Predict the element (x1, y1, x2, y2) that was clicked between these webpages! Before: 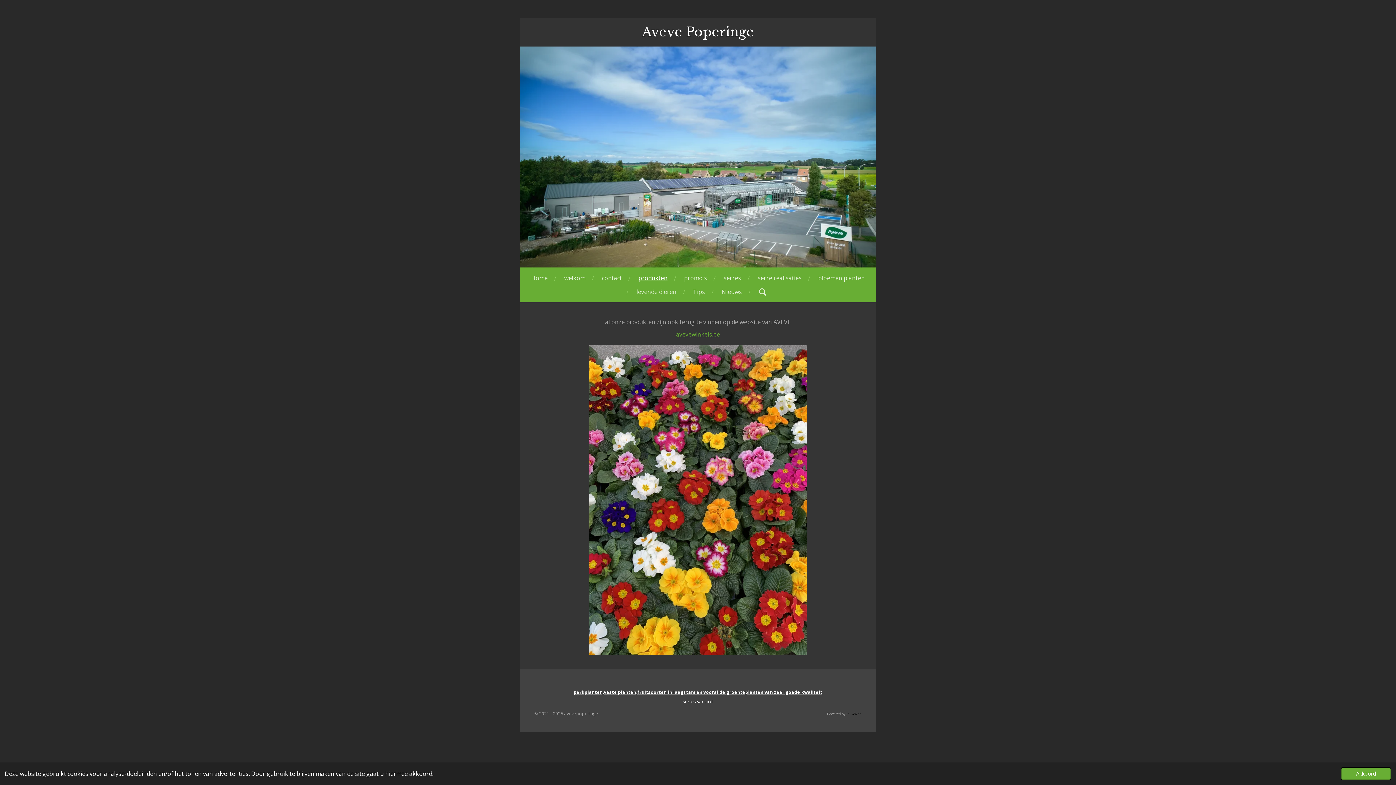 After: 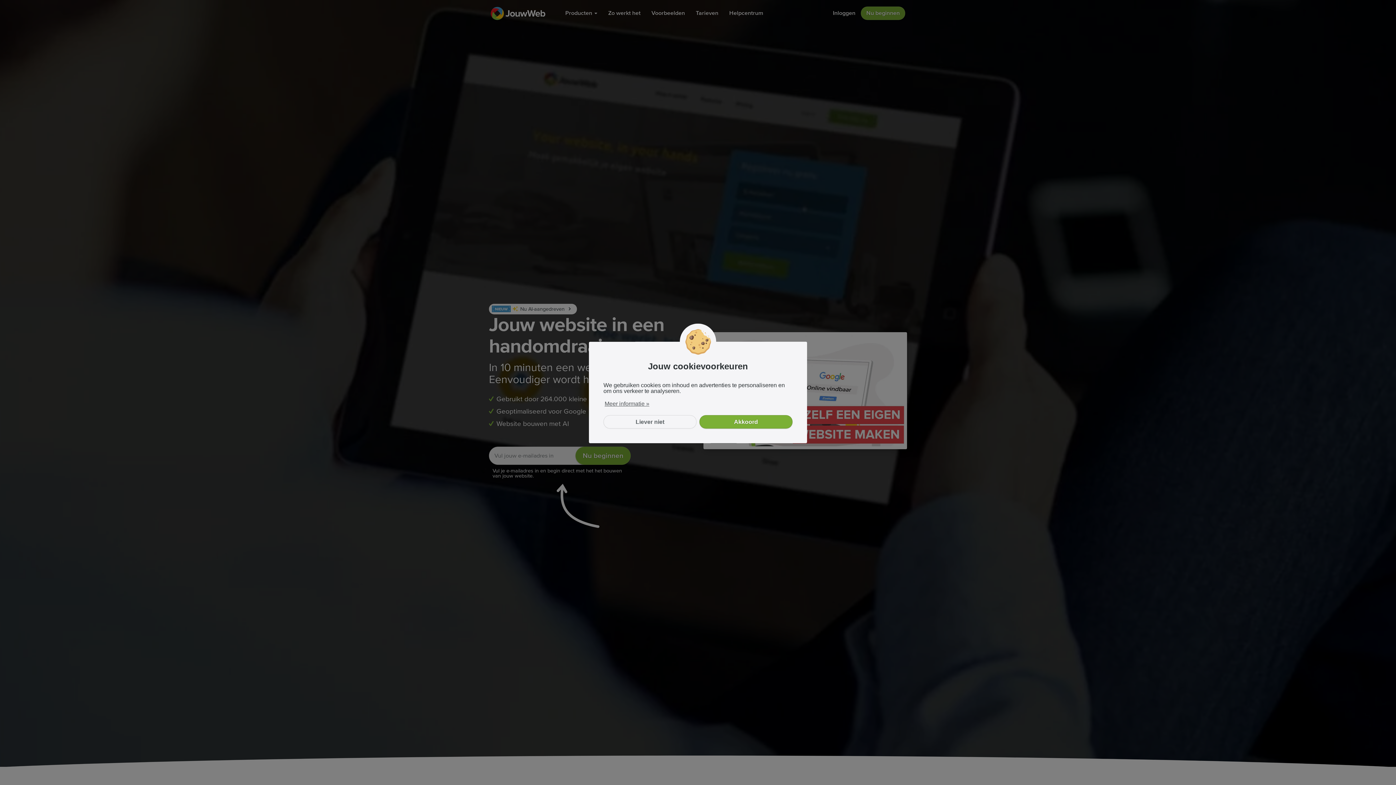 Action: bbox: (846, 711, 861, 716) label: JouwWeb